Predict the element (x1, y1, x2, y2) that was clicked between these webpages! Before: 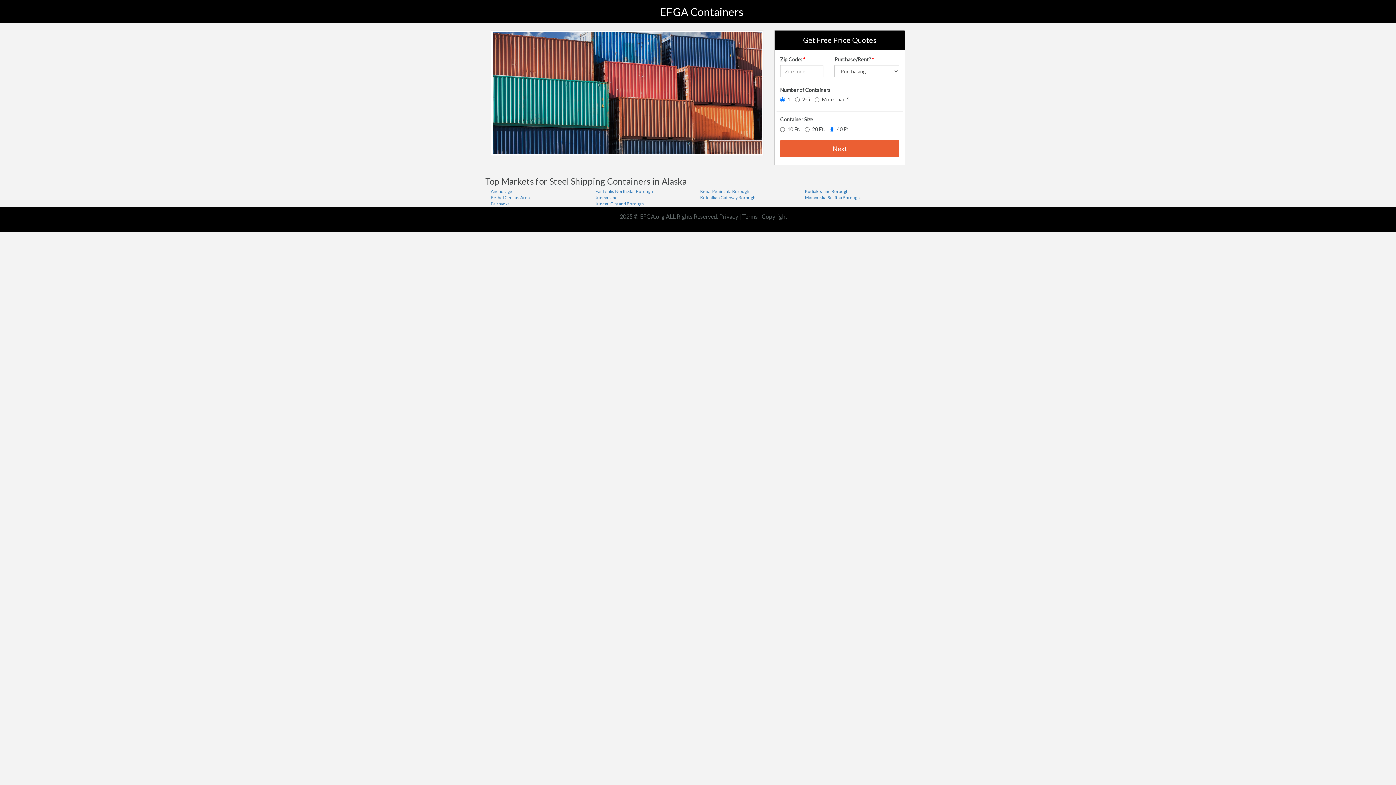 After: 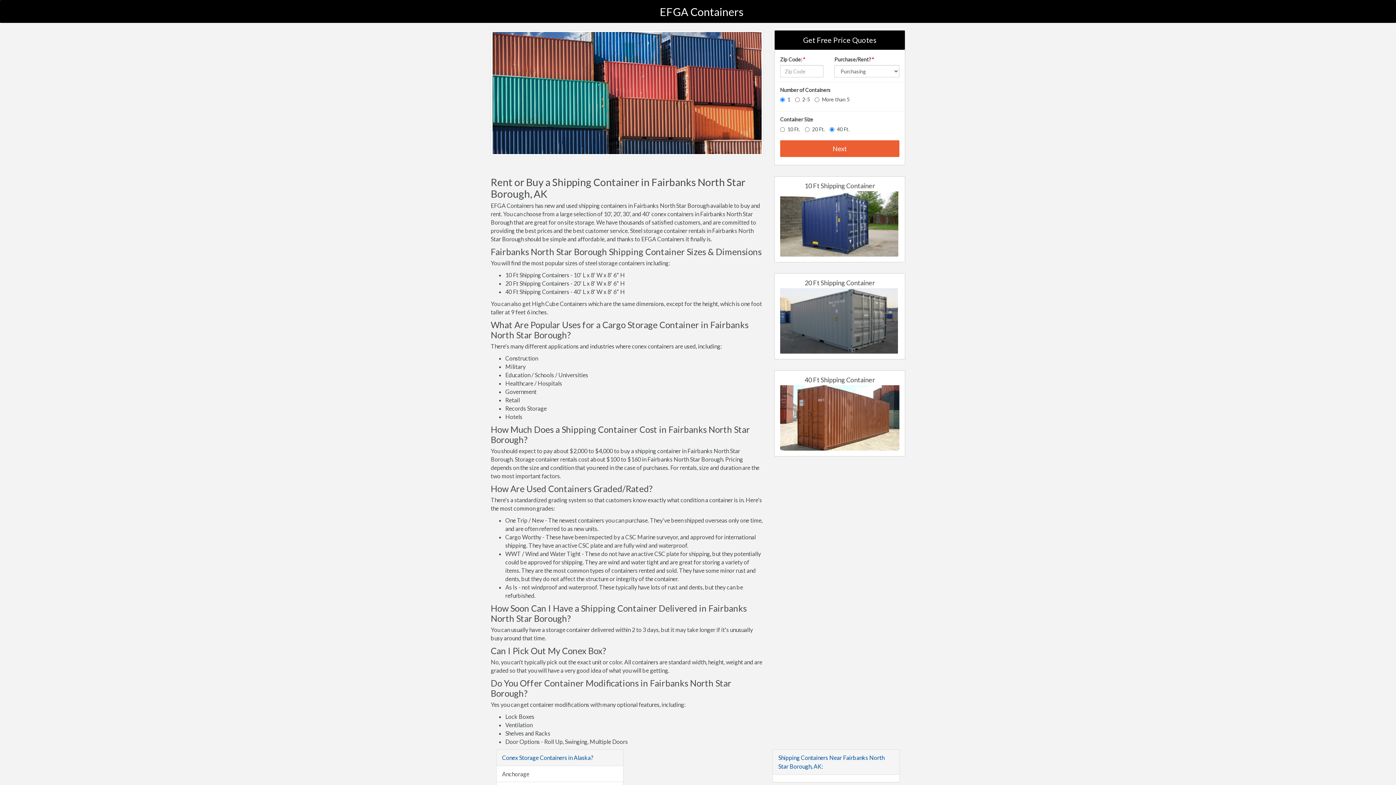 Action: label: Fairbanks North Star Borough bbox: (595, 188, 653, 194)